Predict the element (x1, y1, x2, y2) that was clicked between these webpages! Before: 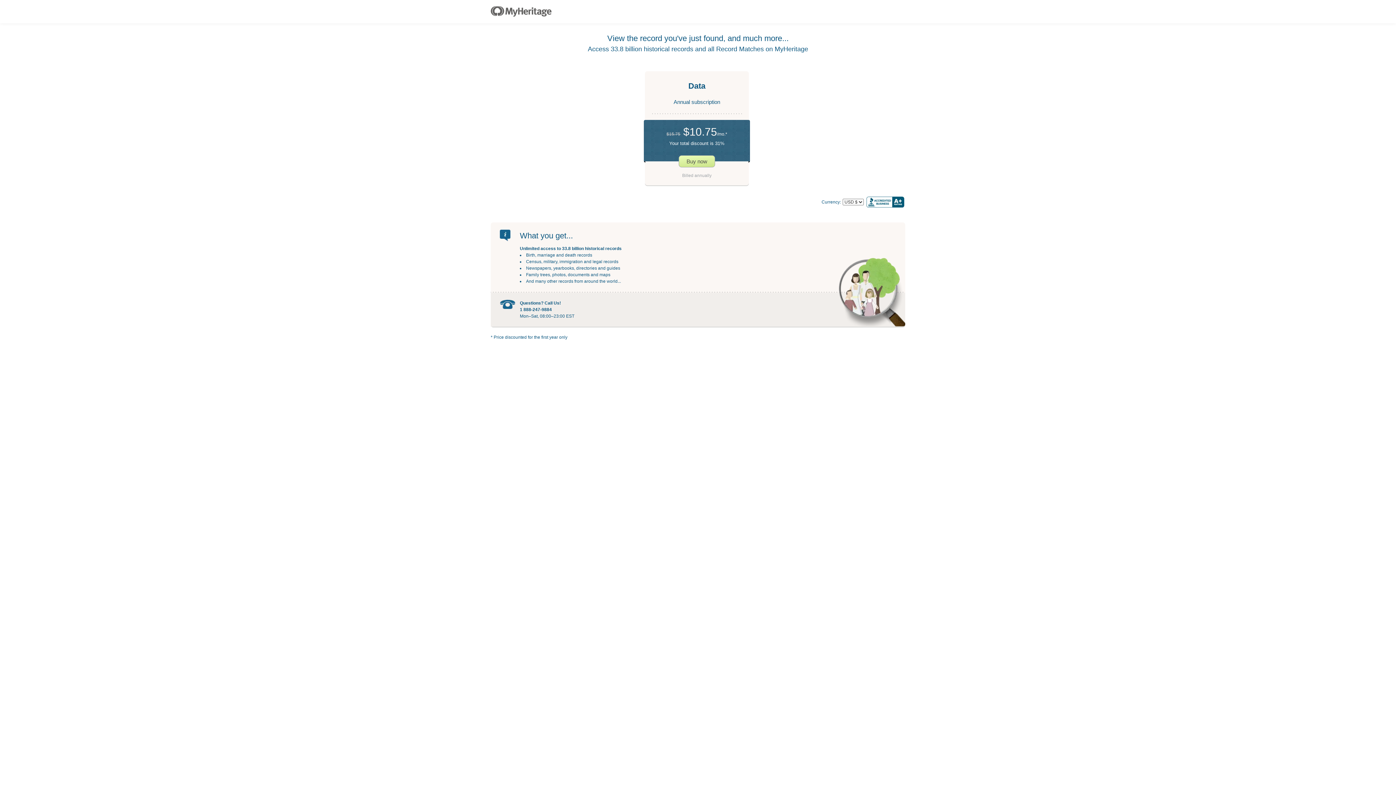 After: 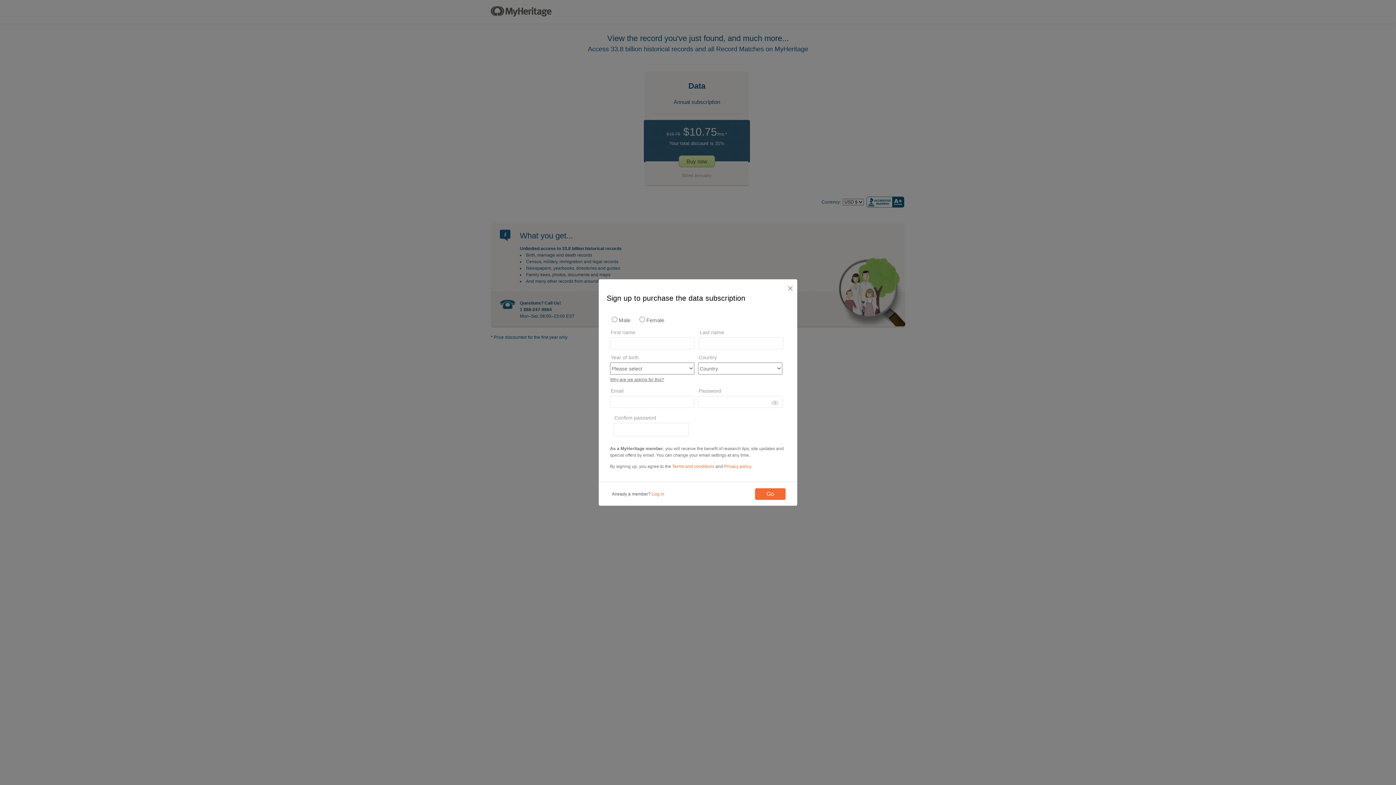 Action: label: Buy now bbox: (678, 155, 715, 167)